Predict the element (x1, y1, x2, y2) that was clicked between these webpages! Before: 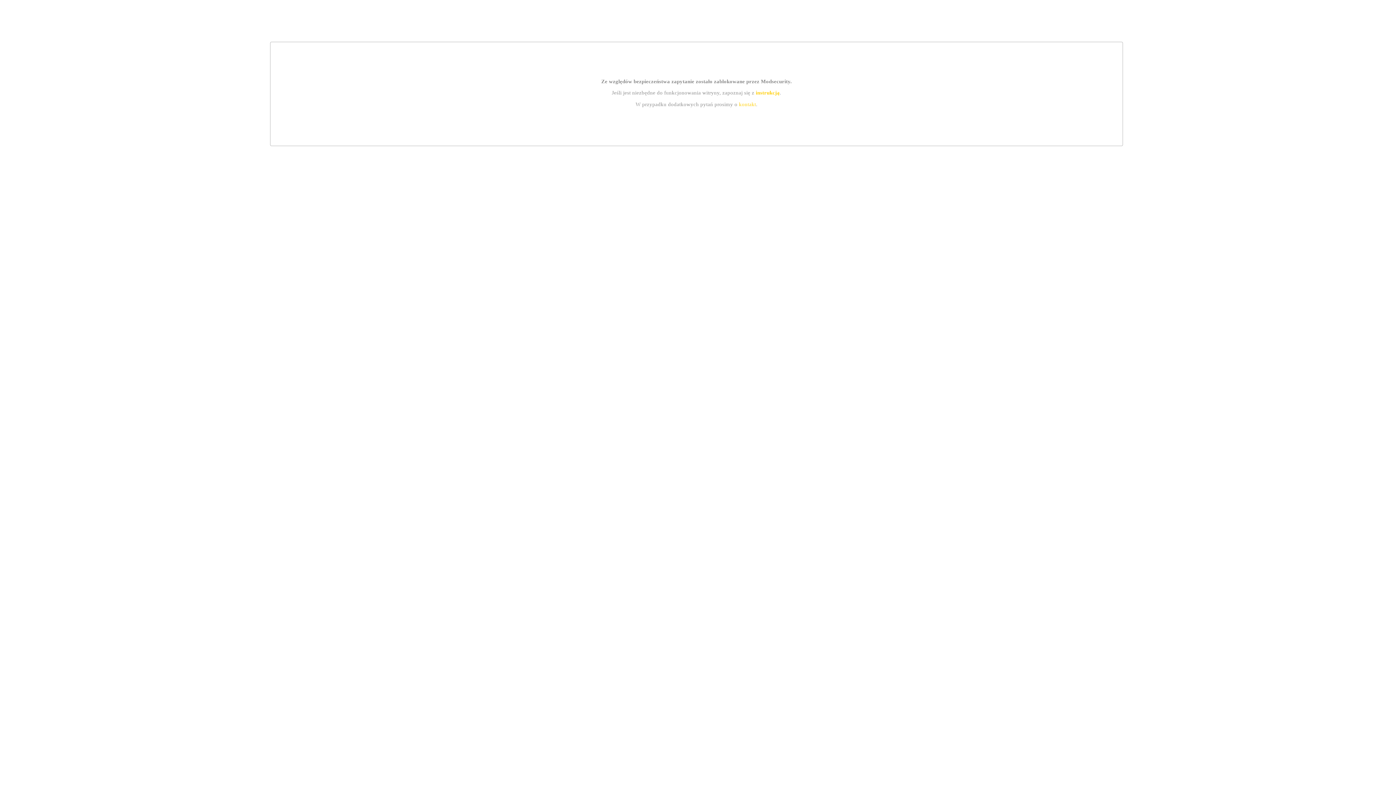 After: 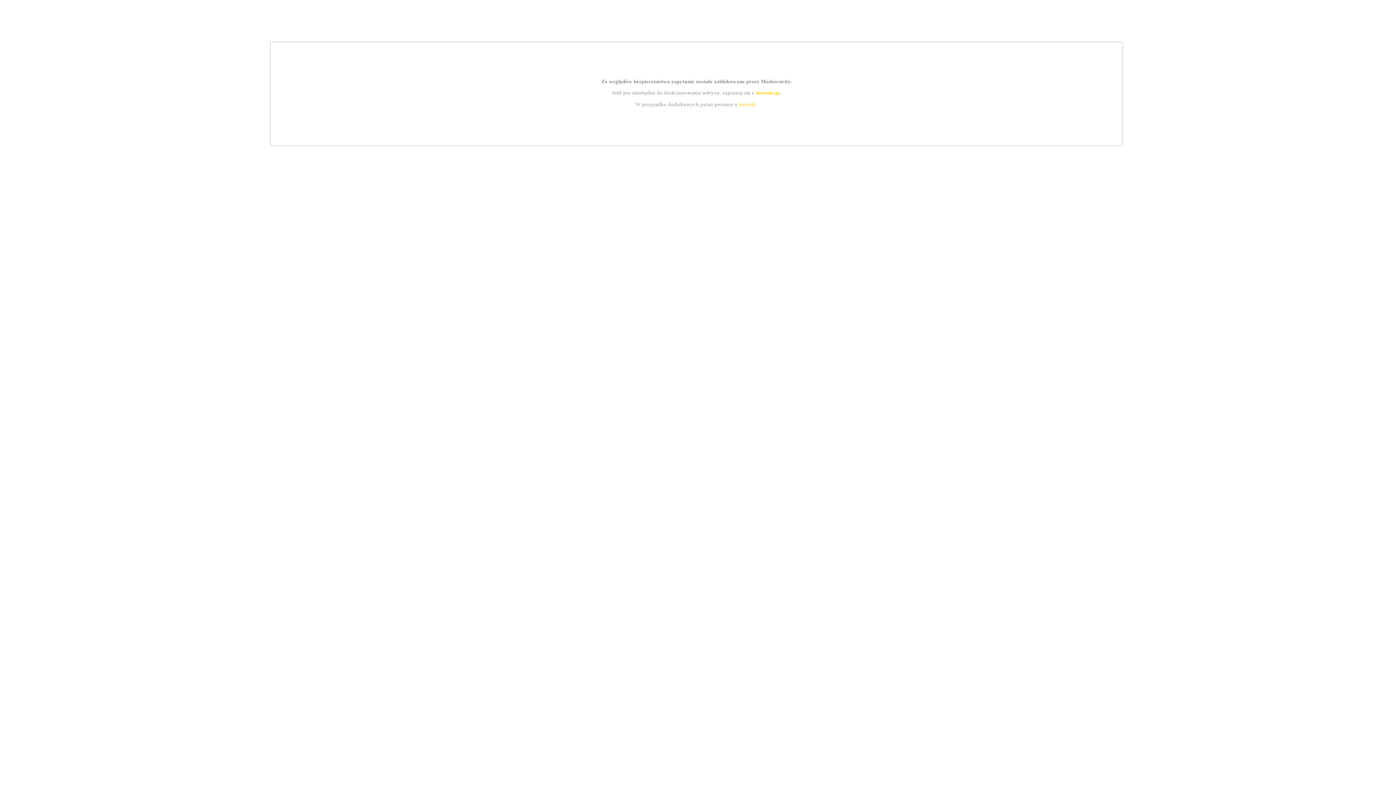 Action: label: kontakt bbox: (739, 101, 756, 107)